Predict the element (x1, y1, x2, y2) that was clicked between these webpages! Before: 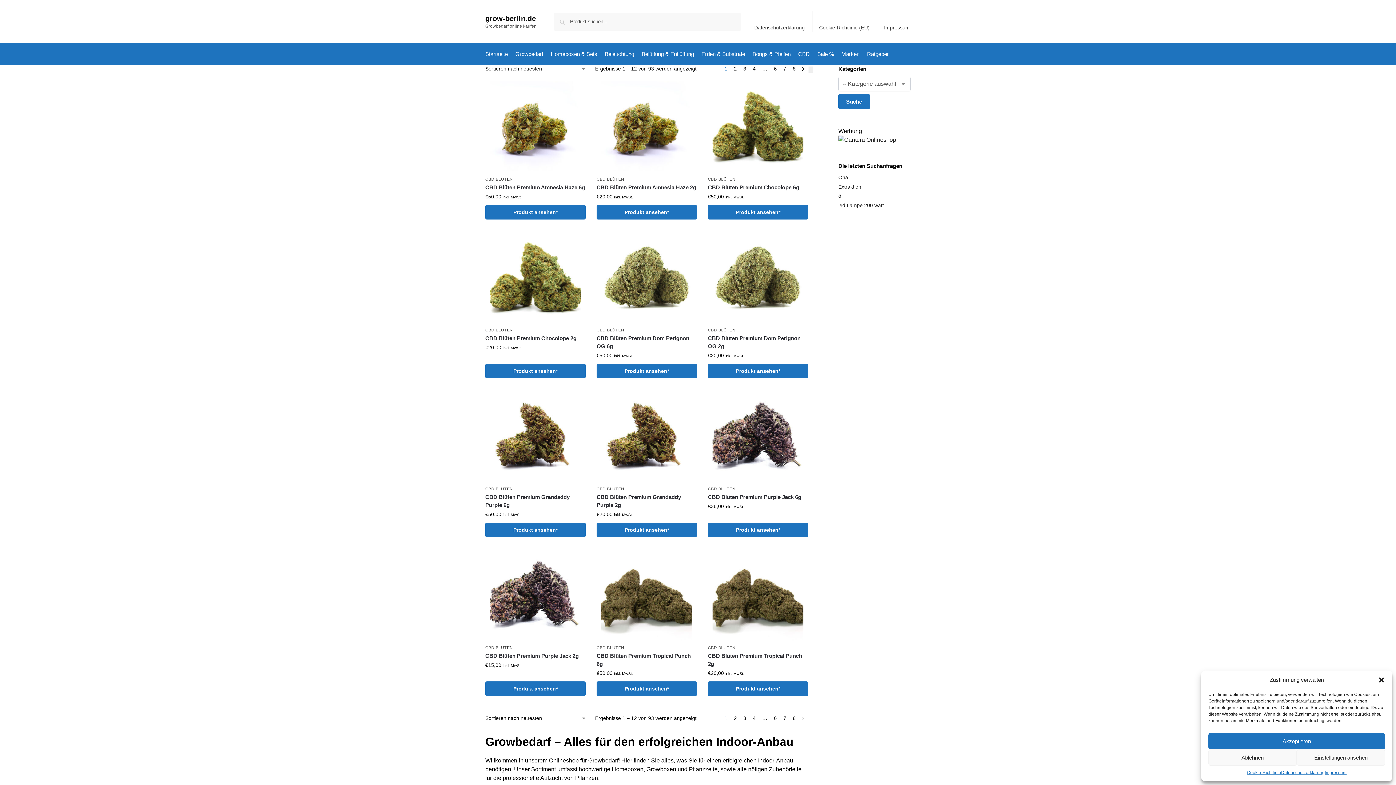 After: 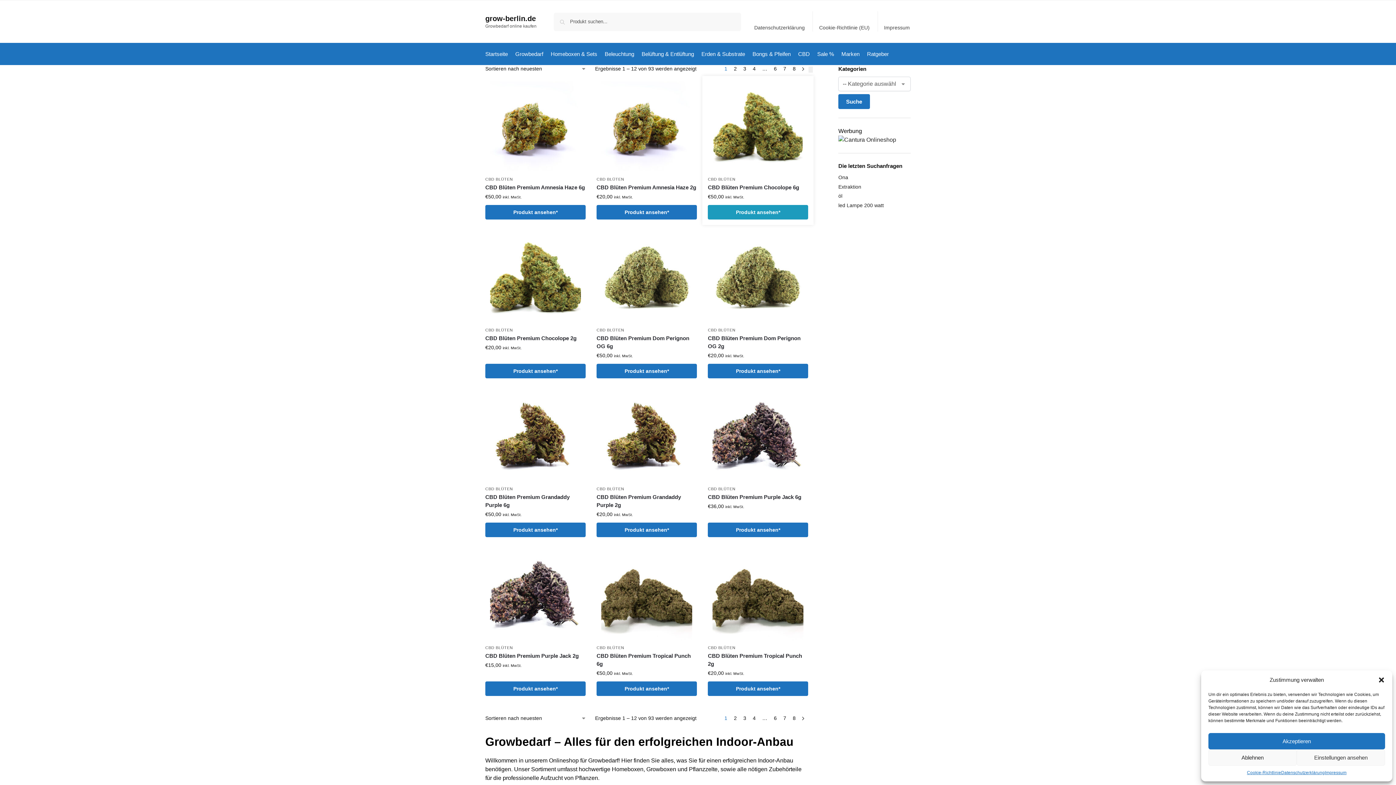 Action: bbox: (708, 205, 808, 219) label: Produkt ansehen*